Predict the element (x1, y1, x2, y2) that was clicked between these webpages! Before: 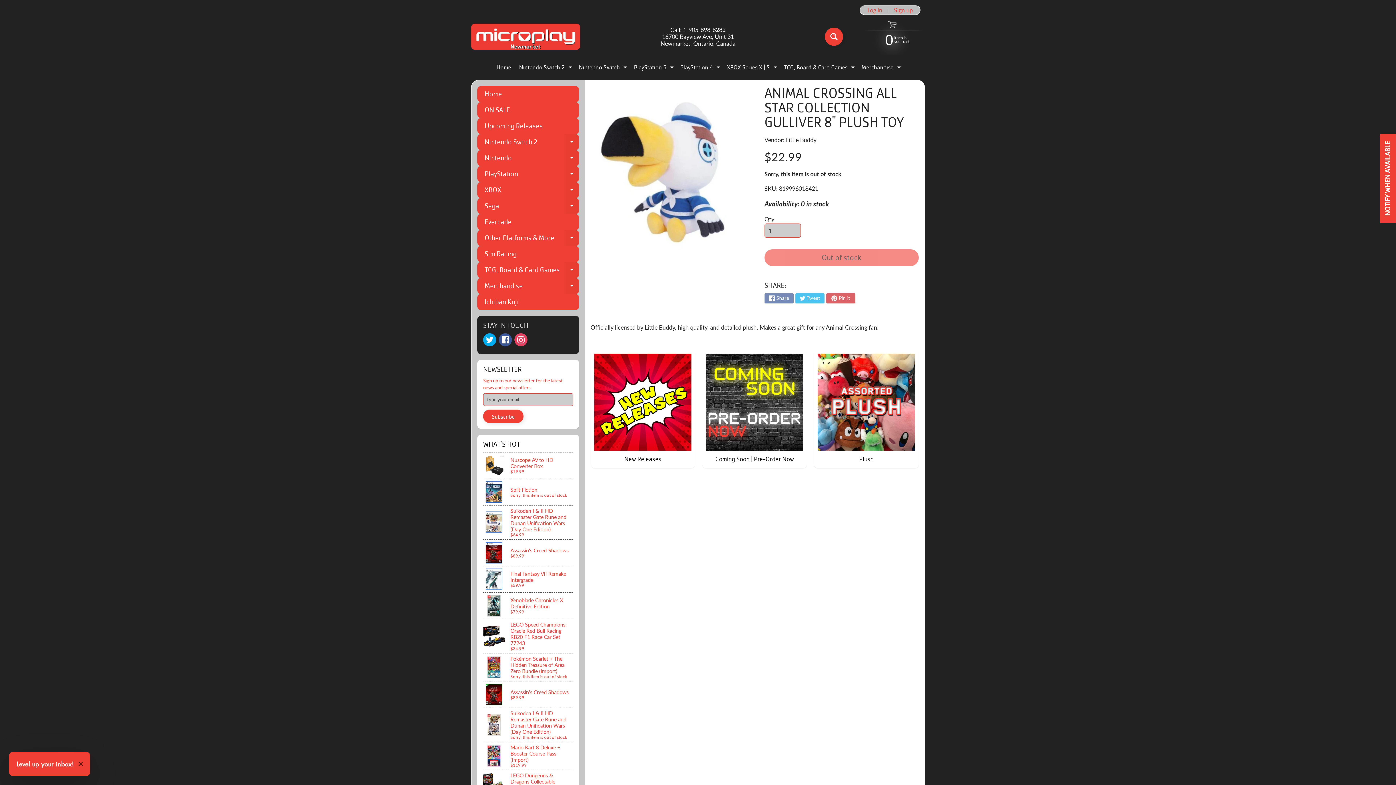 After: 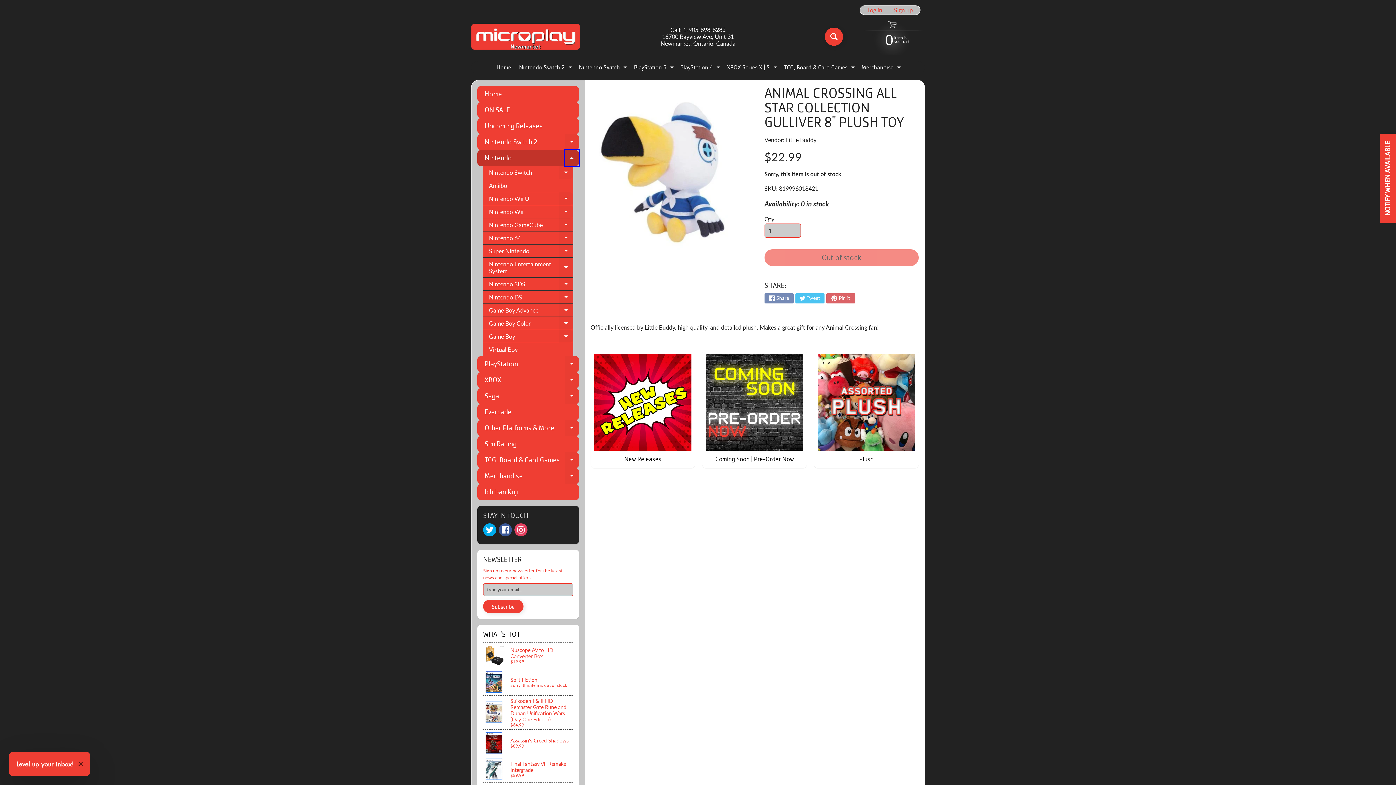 Action: label: Expand child menu bbox: (564, 150, 579, 166)